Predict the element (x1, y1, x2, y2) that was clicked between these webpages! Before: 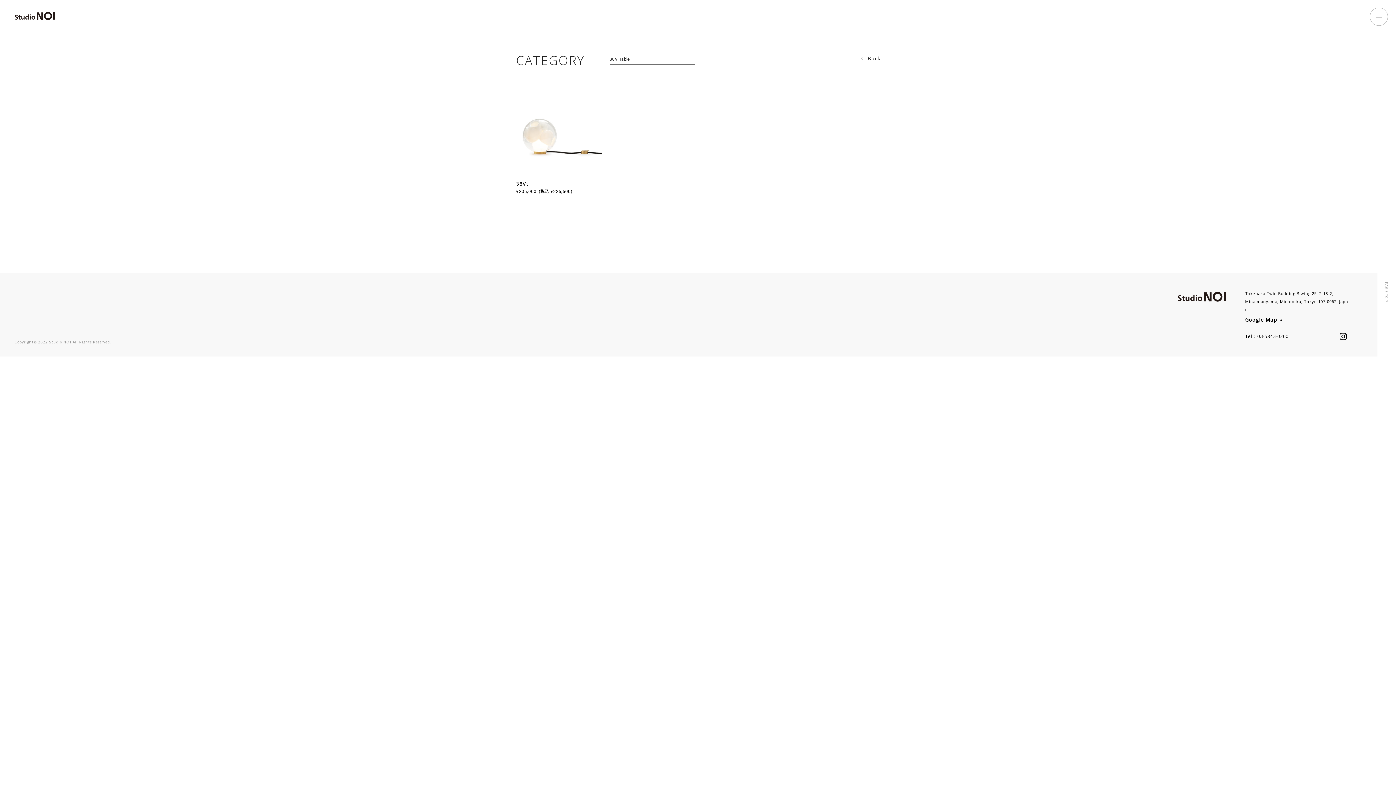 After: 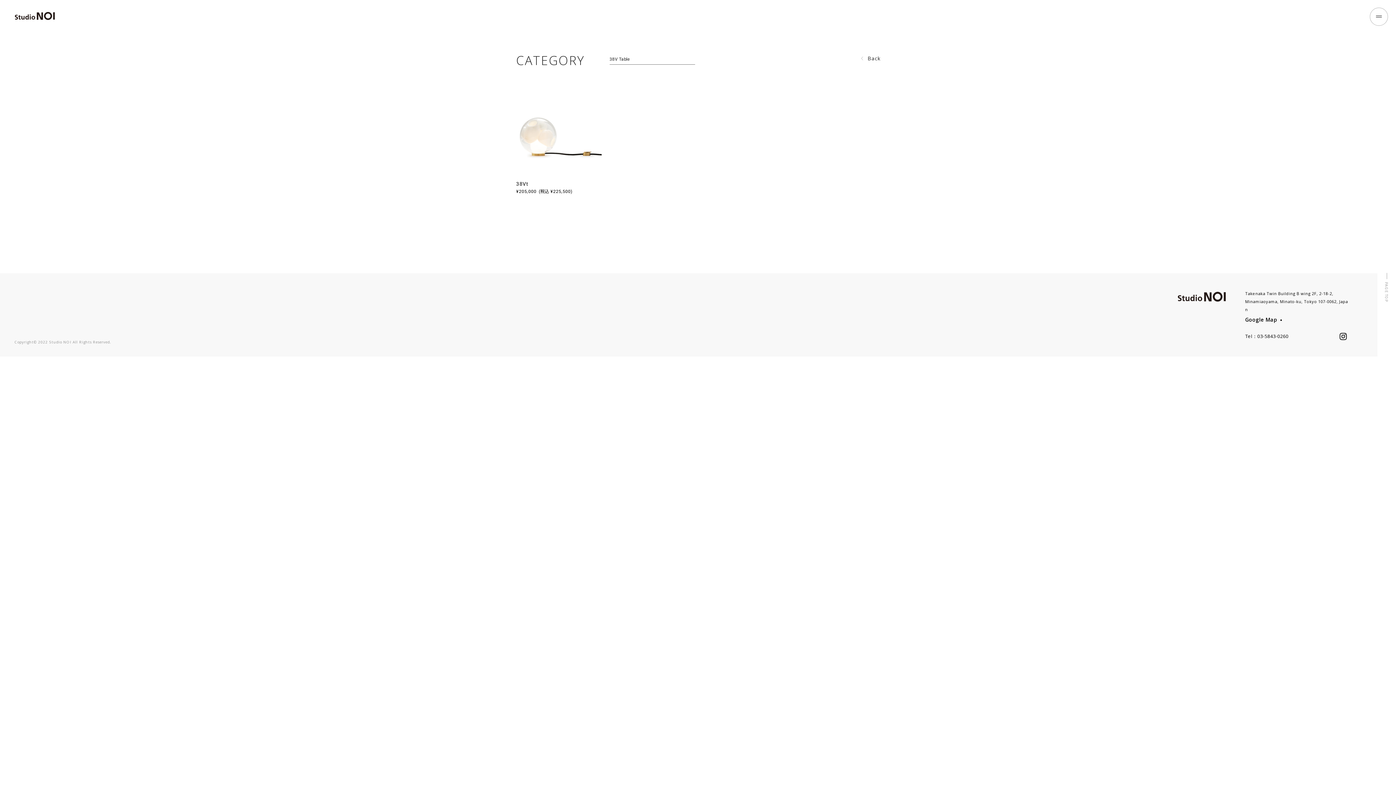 Action: label: 38Vt

¥205,000(税込¥225,500) bbox: (516, 91, 601, 195)